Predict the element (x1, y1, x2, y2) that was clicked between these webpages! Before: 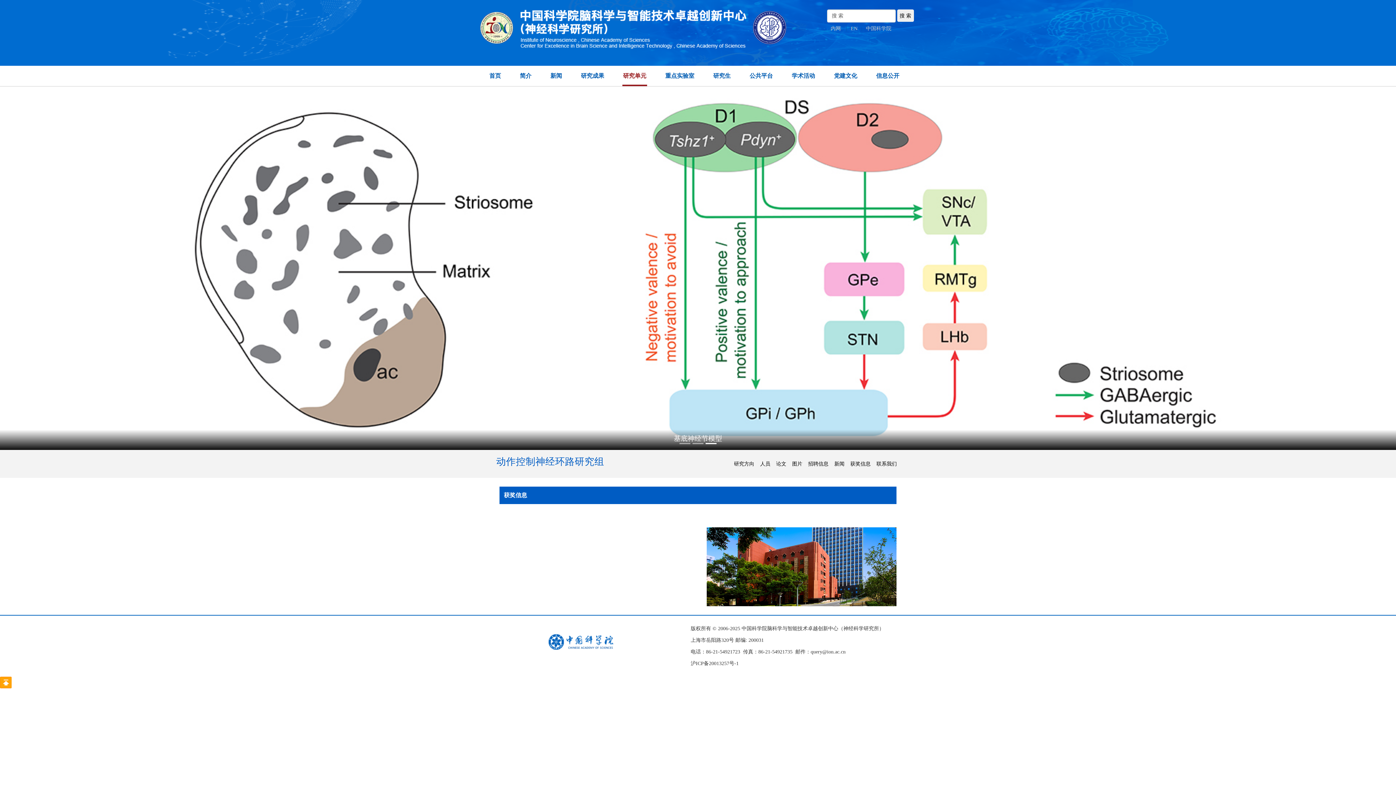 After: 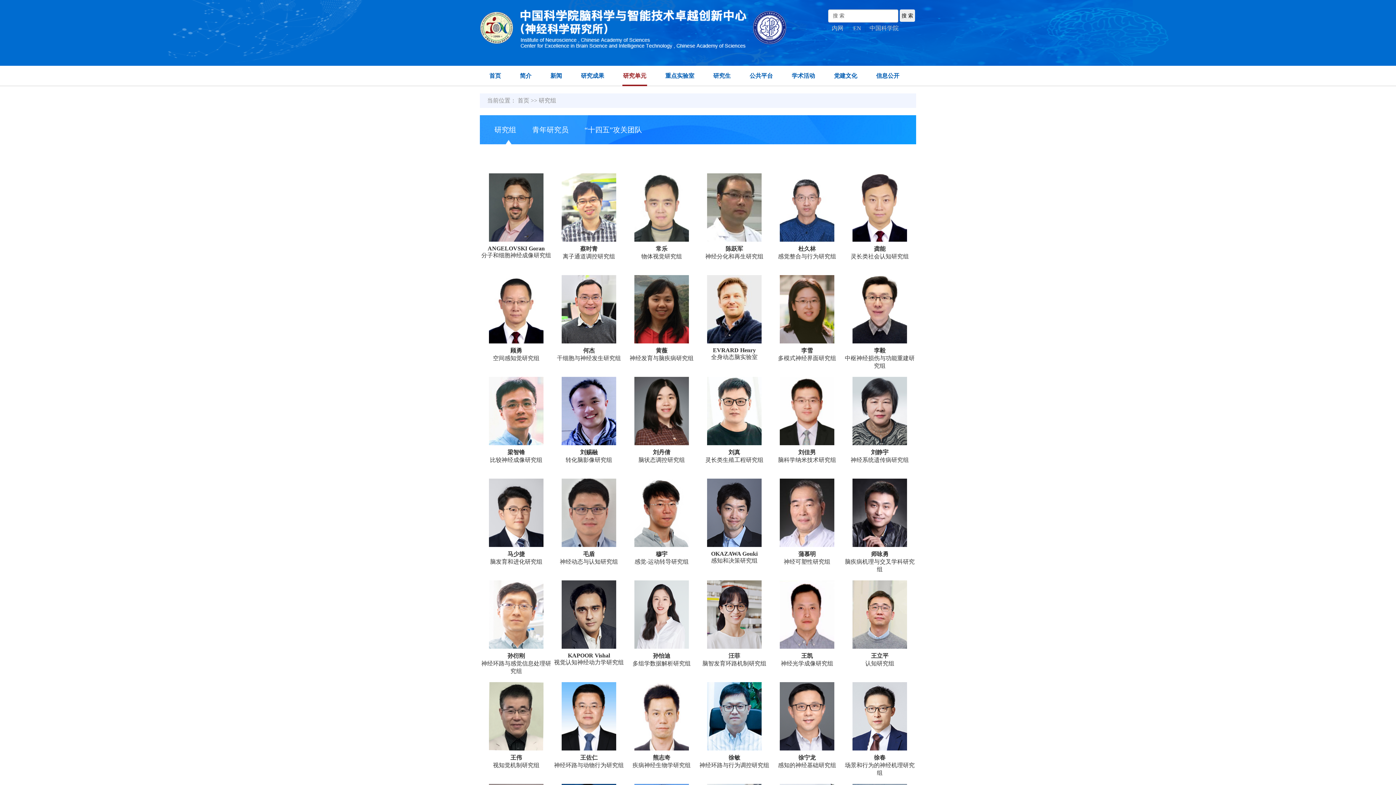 Action: label: 研究单元 bbox: (622, 65, 647, 86)